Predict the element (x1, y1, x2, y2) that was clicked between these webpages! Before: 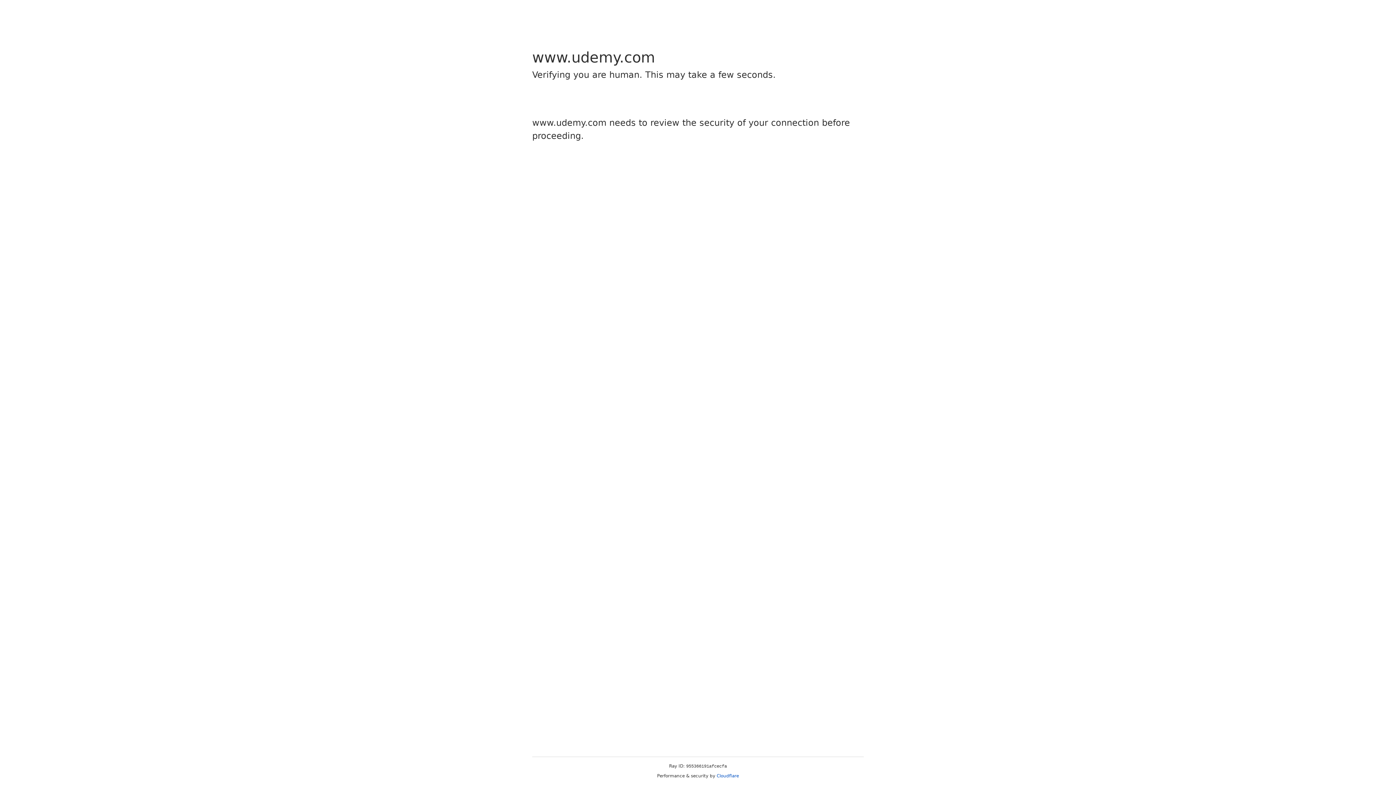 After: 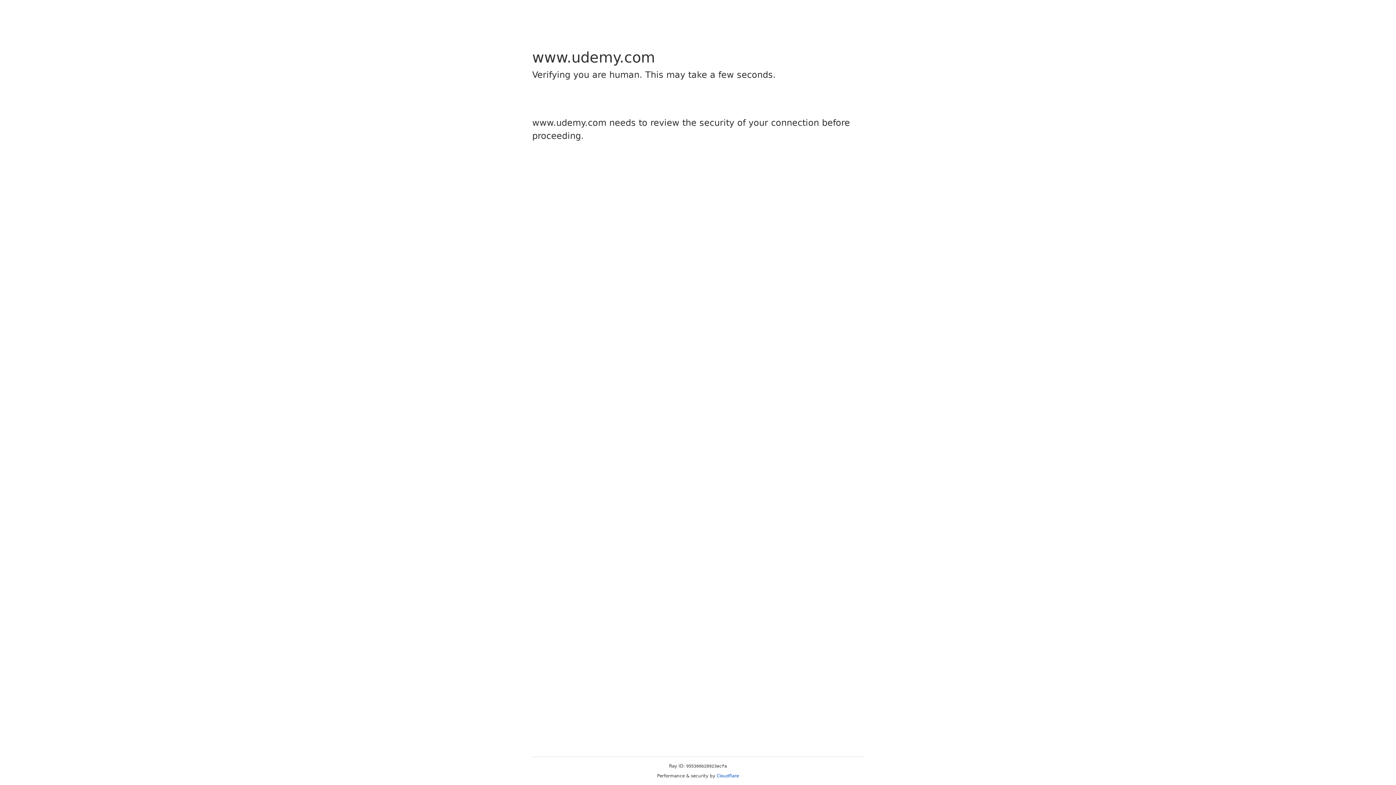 Action: bbox: (716, 773, 739, 778) label: Cloudflare